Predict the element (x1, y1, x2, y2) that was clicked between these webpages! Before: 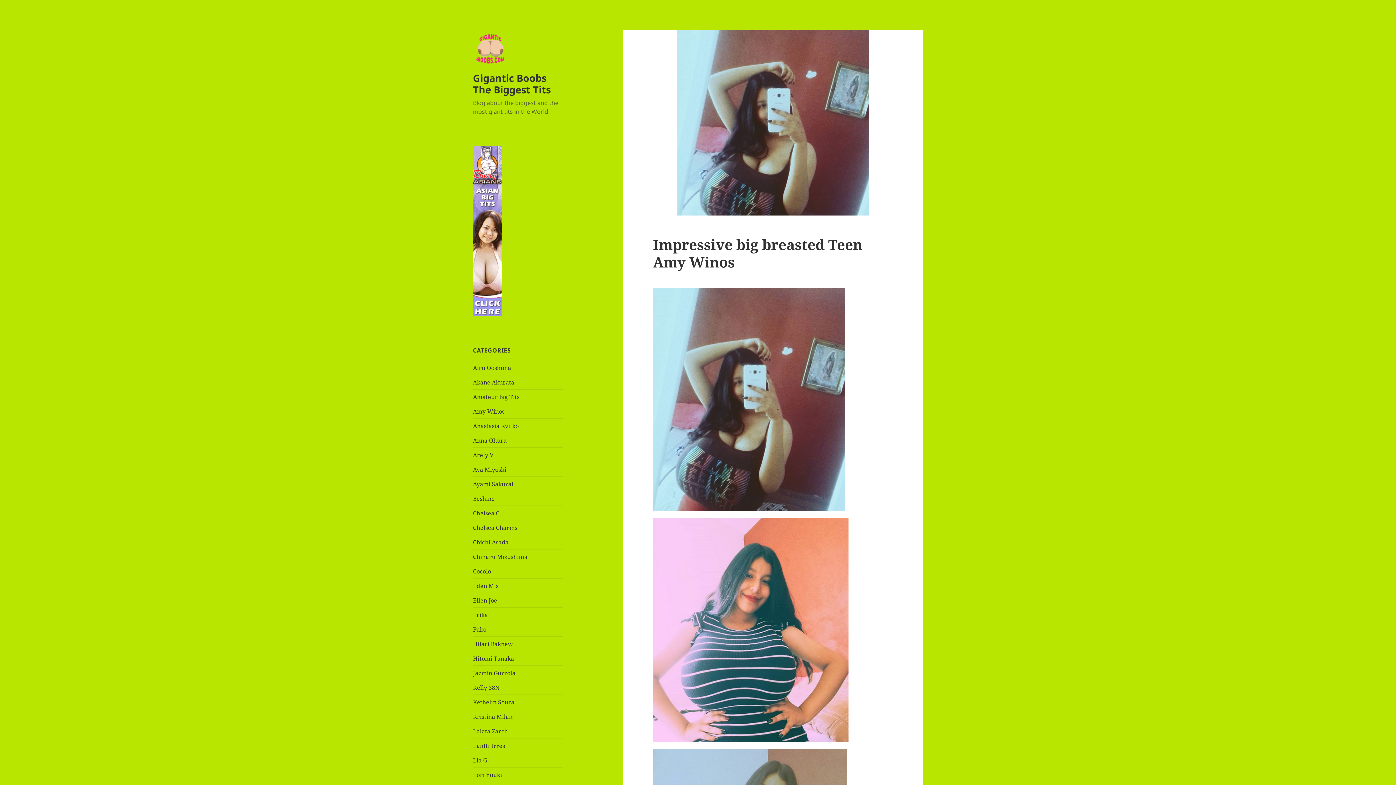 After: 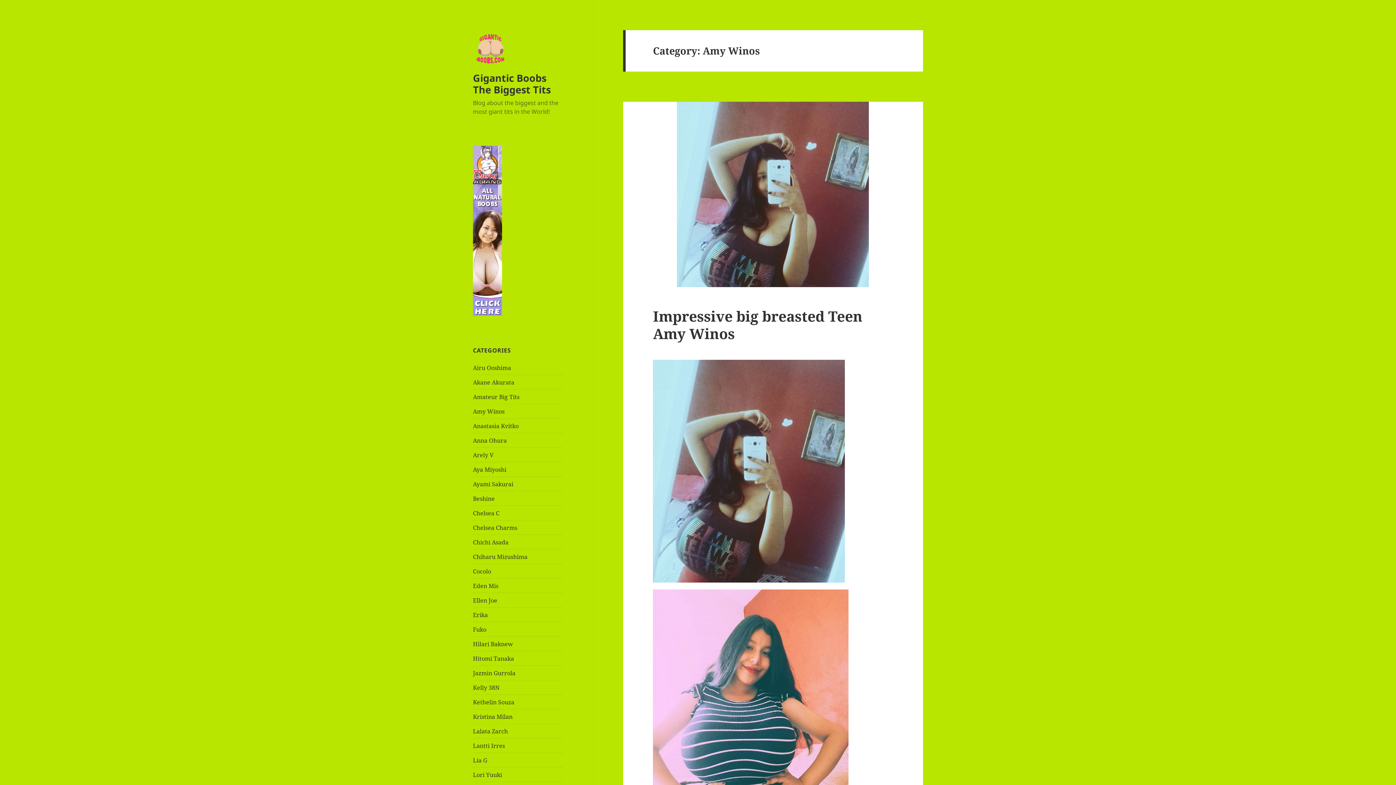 Action: bbox: (473, 407, 504, 415) label: Amy Winos